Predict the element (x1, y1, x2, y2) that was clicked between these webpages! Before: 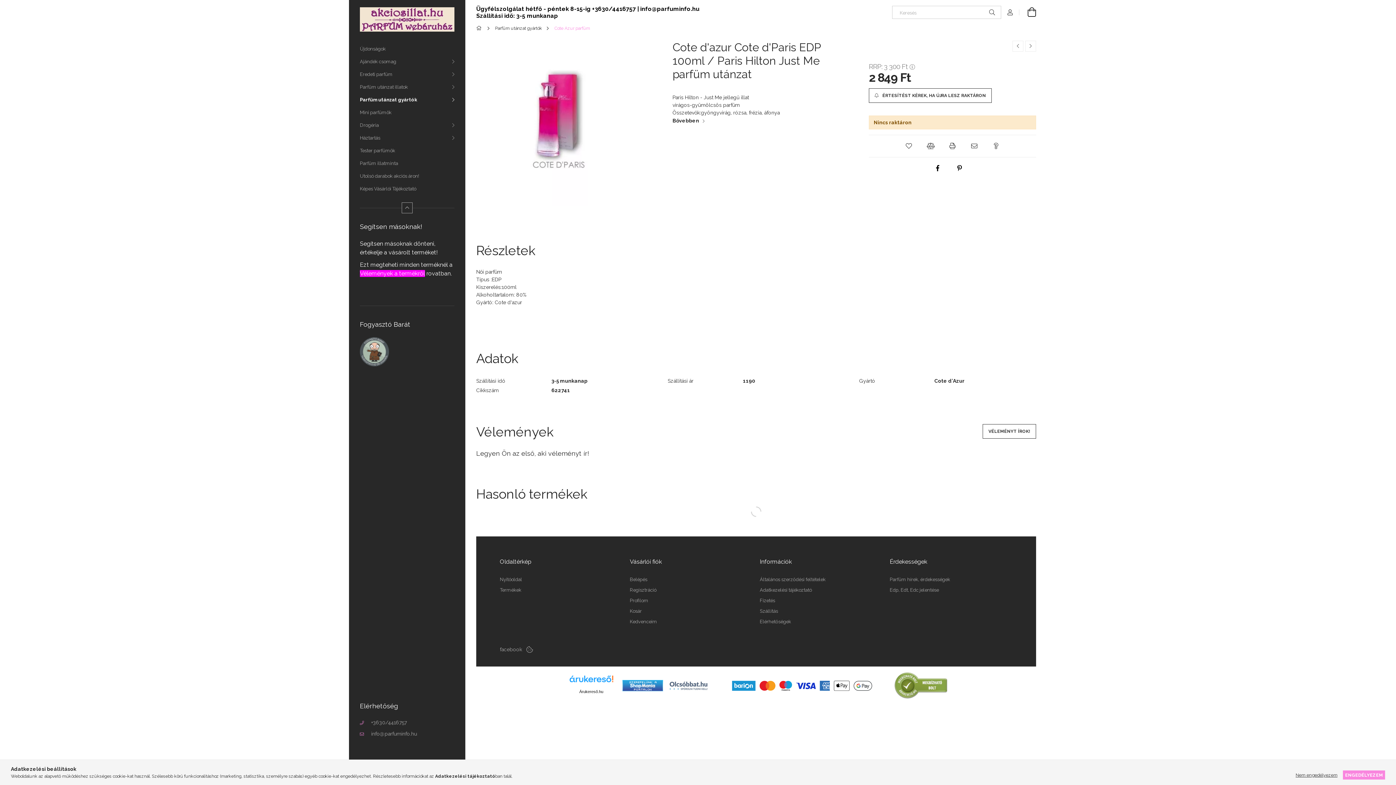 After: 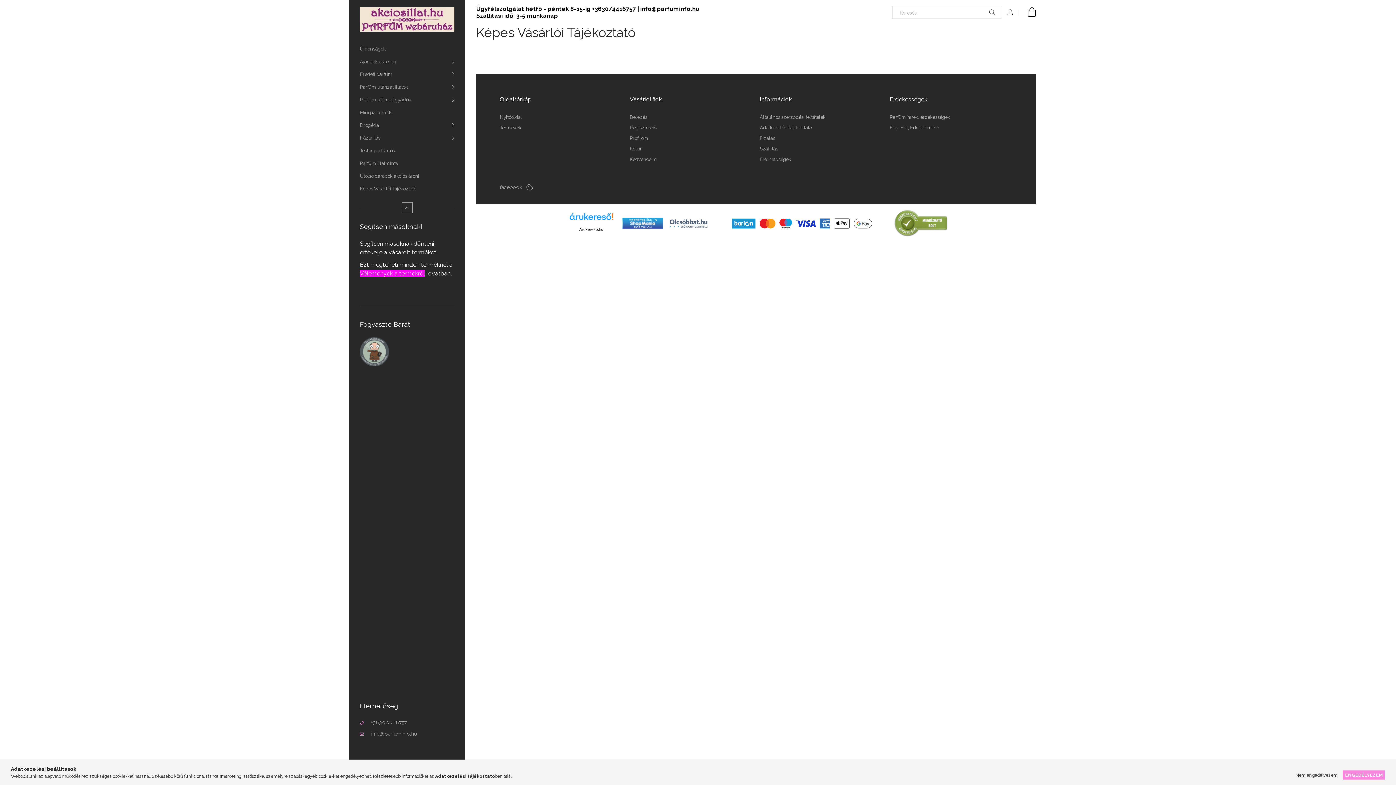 Action: bbox: (360, 348, 389, 354)